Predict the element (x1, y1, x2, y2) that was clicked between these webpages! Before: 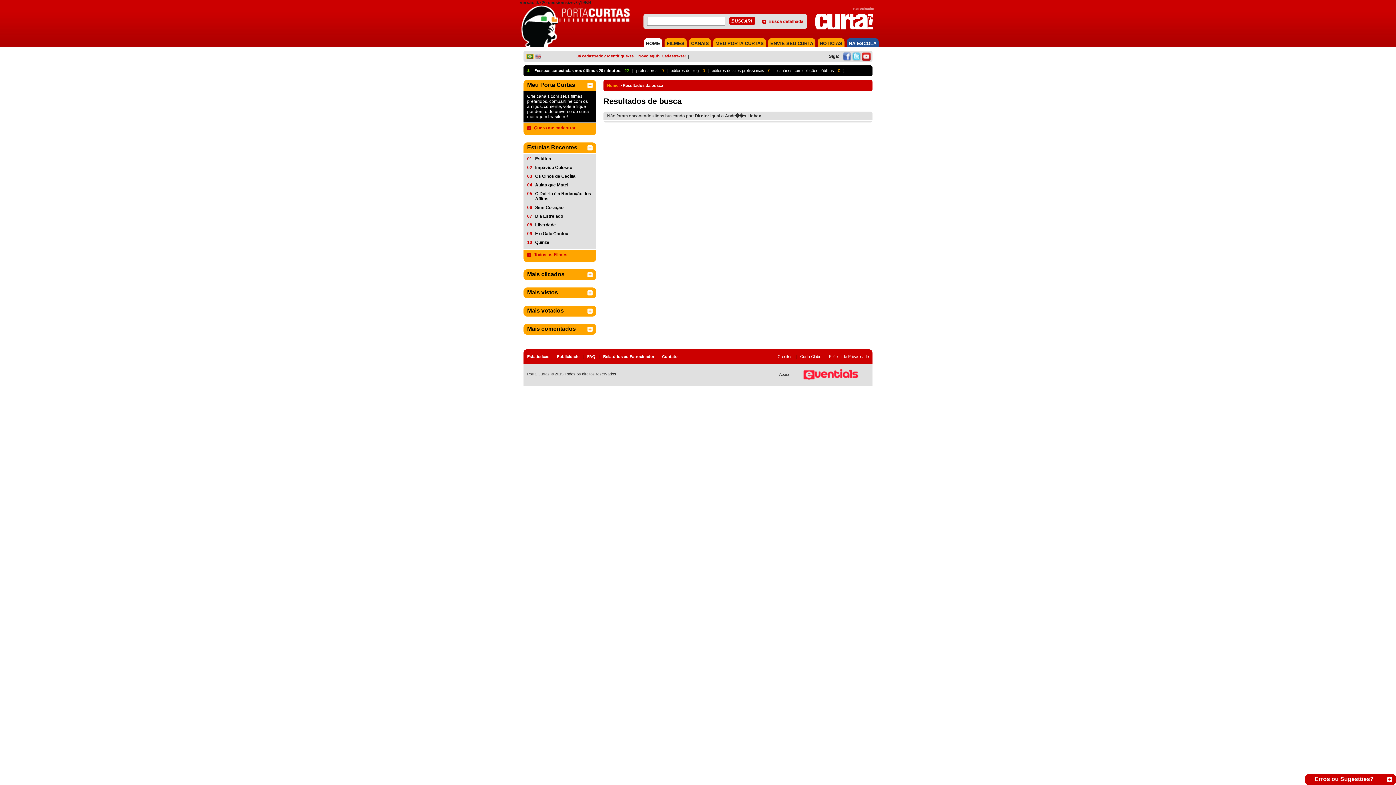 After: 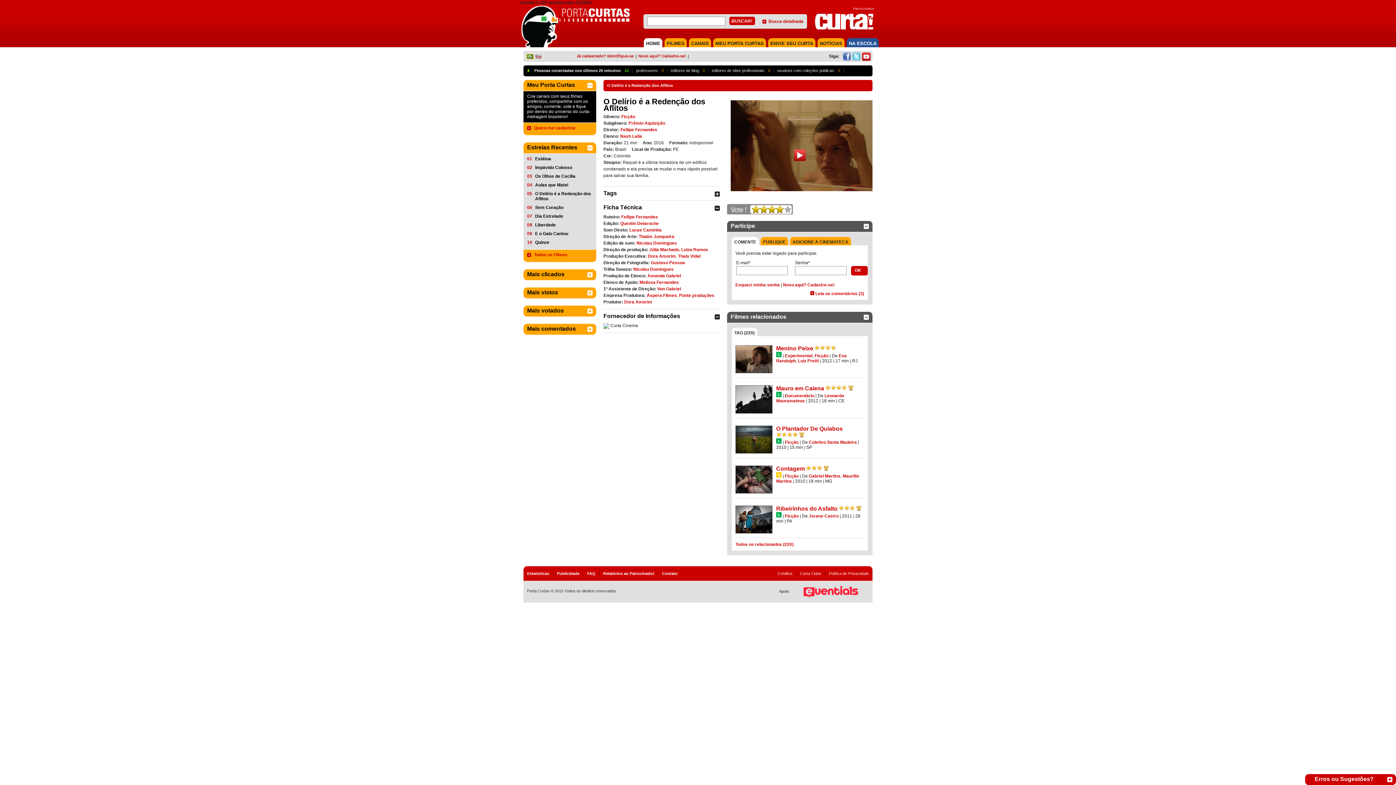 Action: bbox: (535, 191, 592, 201) label: O Delírio é a Redenção dos Aflitos